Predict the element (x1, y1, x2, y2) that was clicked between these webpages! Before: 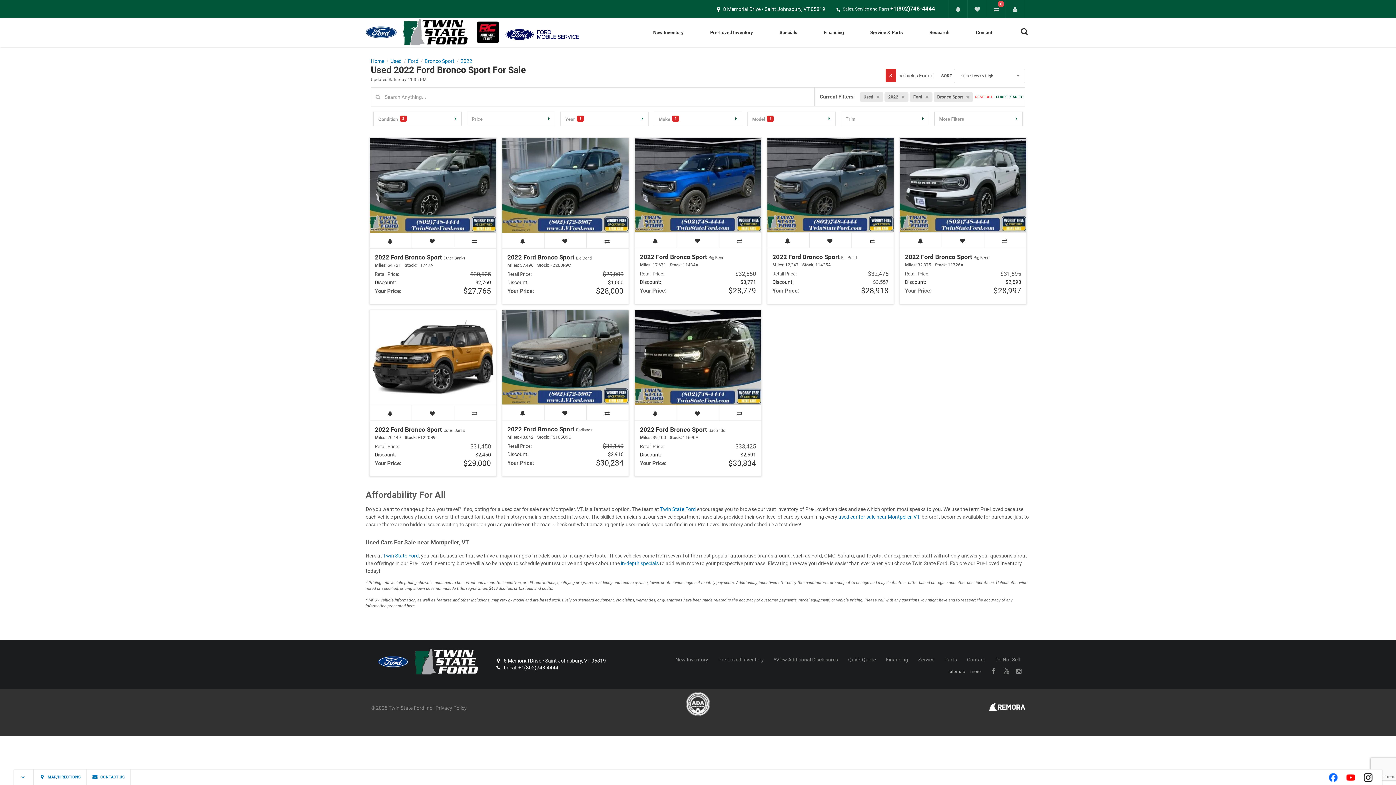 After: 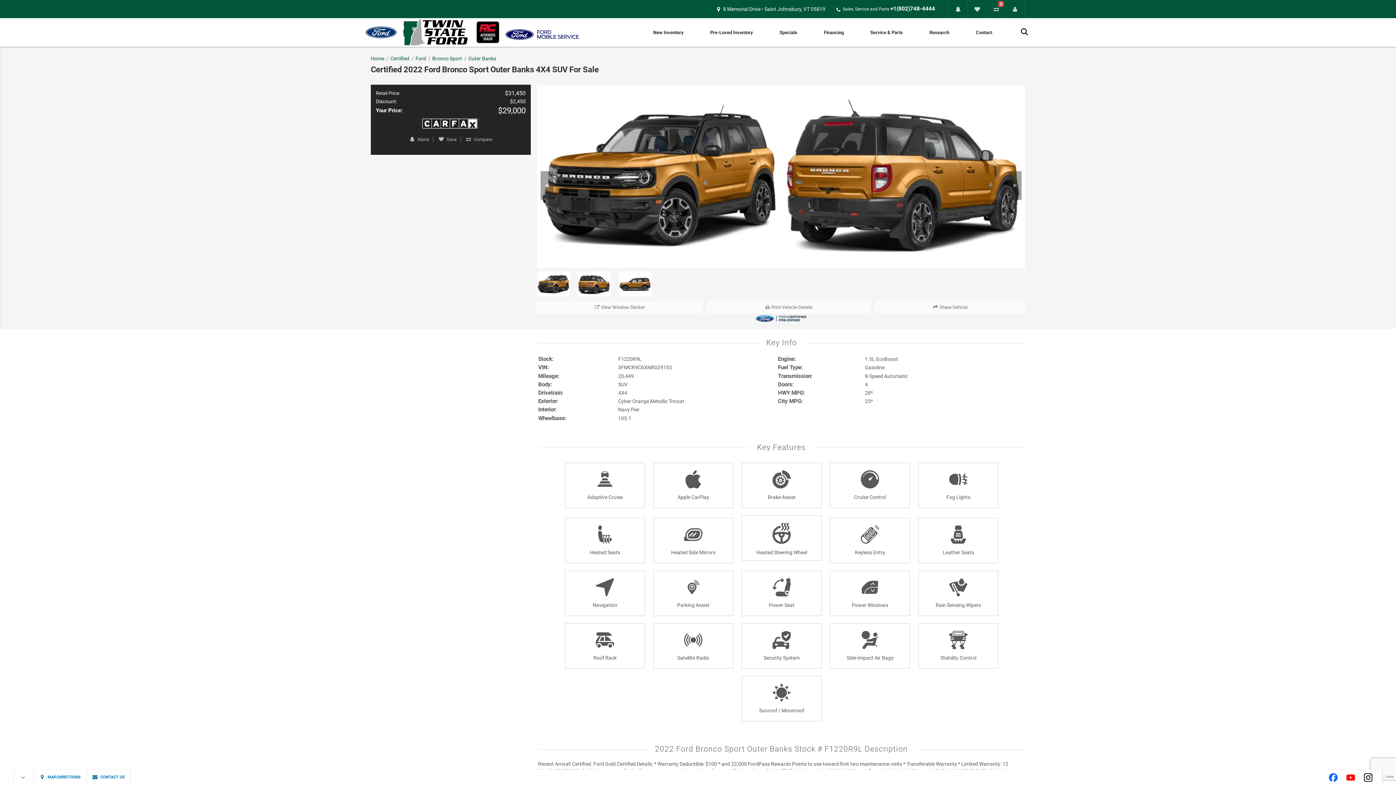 Action: bbox: (374, 426, 465, 433) label: 2022 Ford Bronco Sport Outer Banks